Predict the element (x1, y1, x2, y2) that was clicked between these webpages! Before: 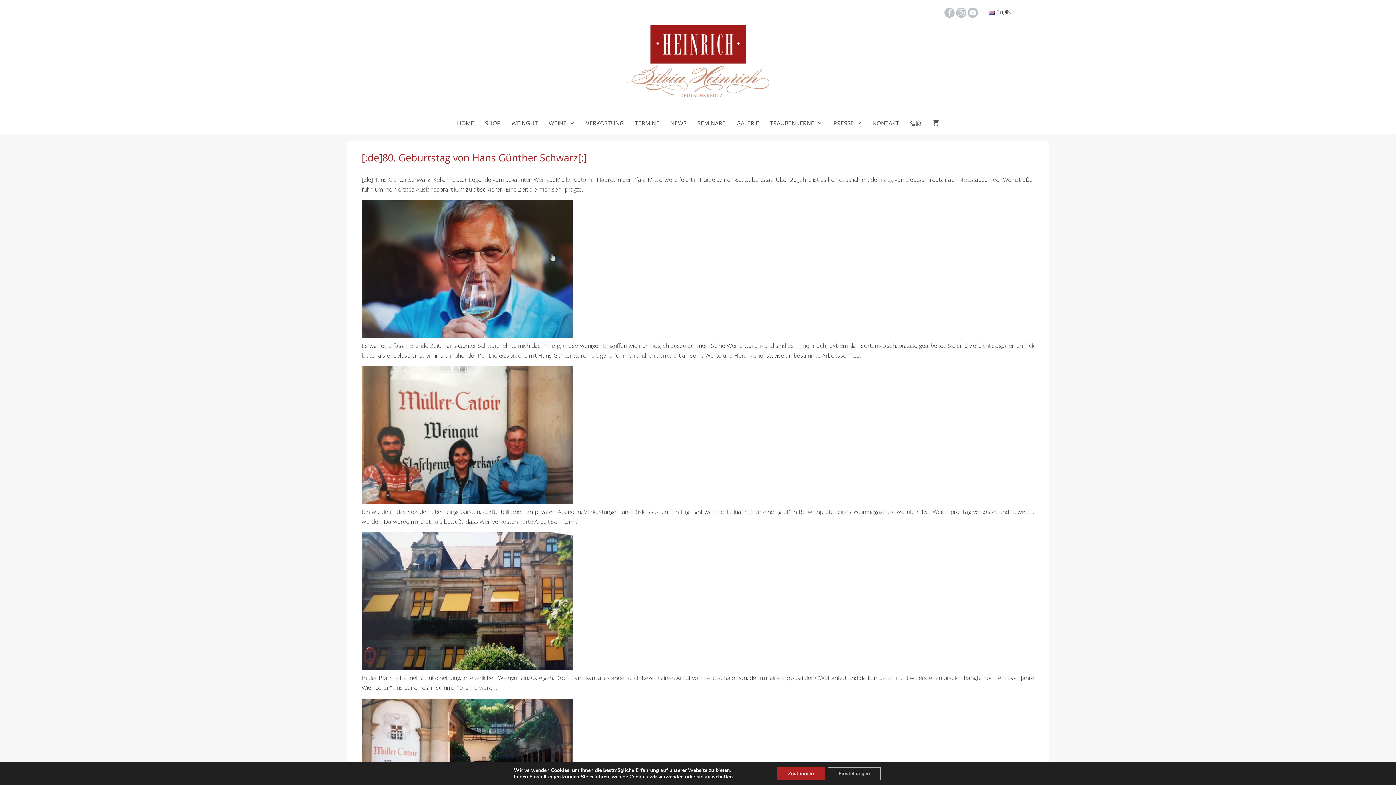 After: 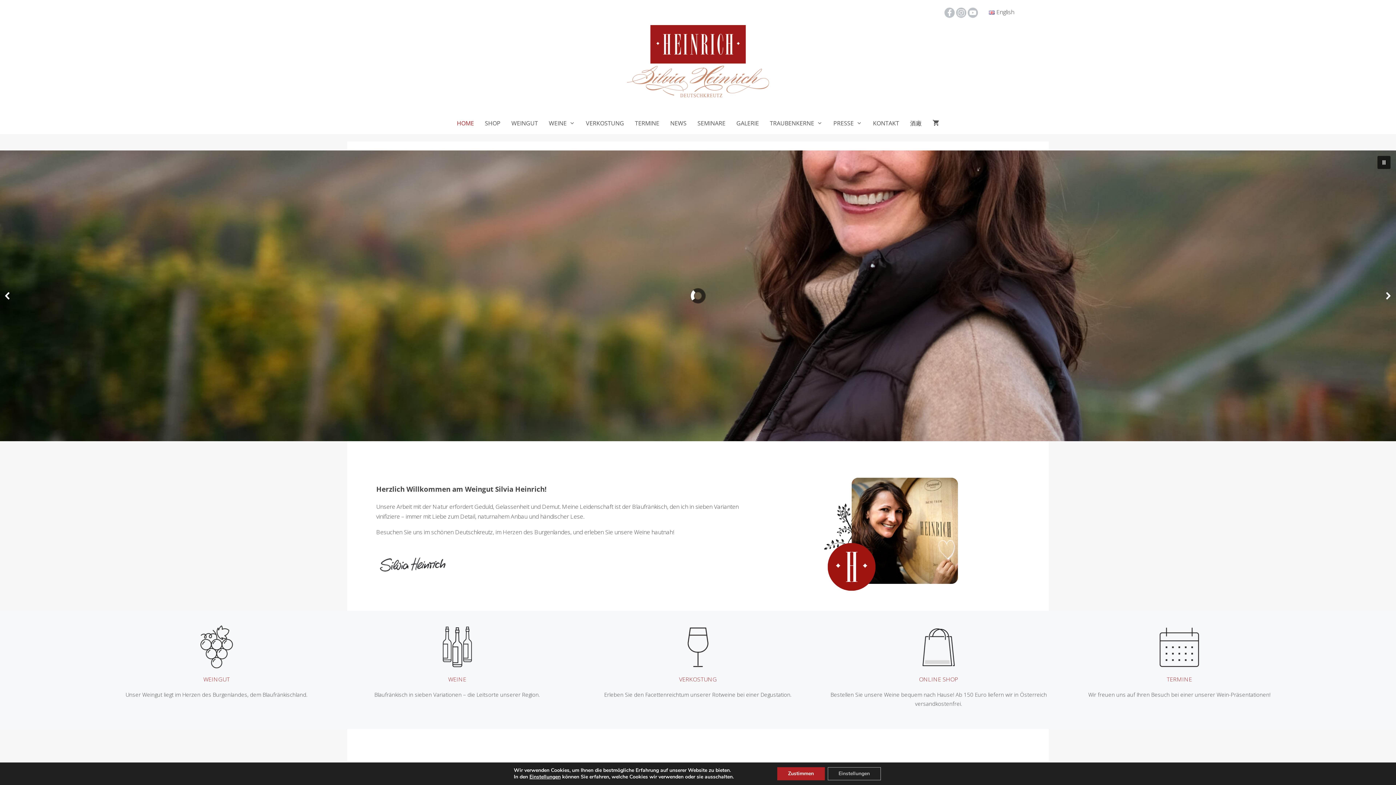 Action: bbox: (625, 56, 770, 64)